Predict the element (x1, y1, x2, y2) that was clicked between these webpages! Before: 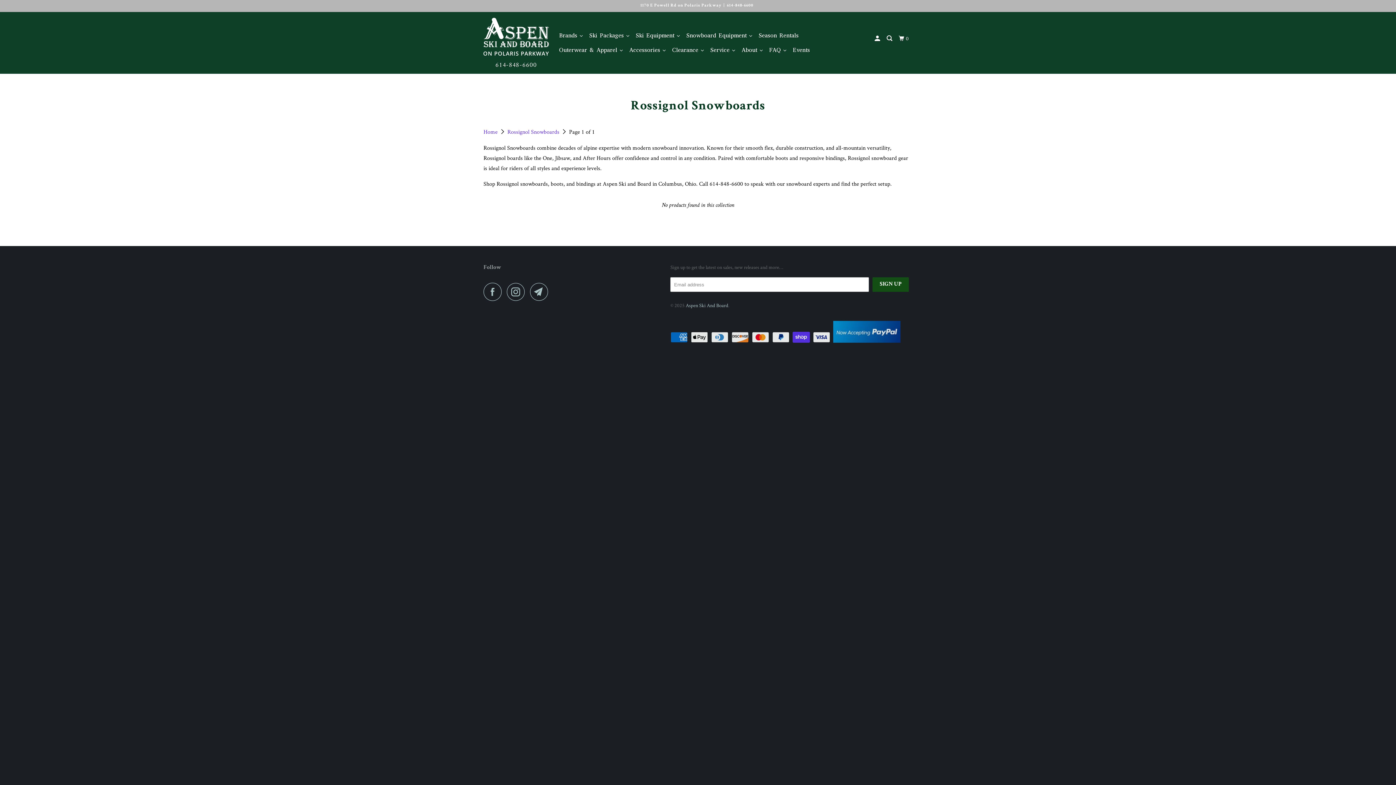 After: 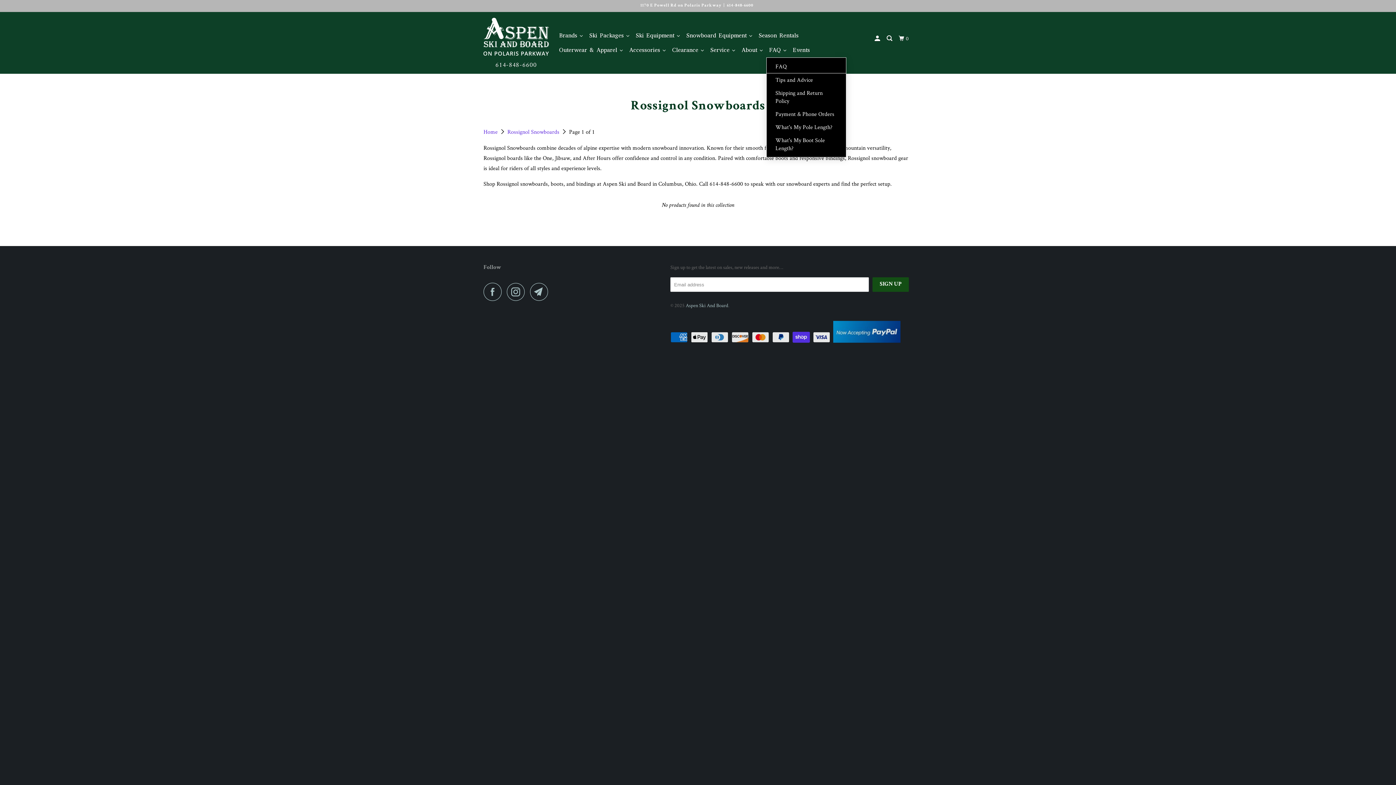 Action: bbox: (766, 42, 790, 57) label: FAQ